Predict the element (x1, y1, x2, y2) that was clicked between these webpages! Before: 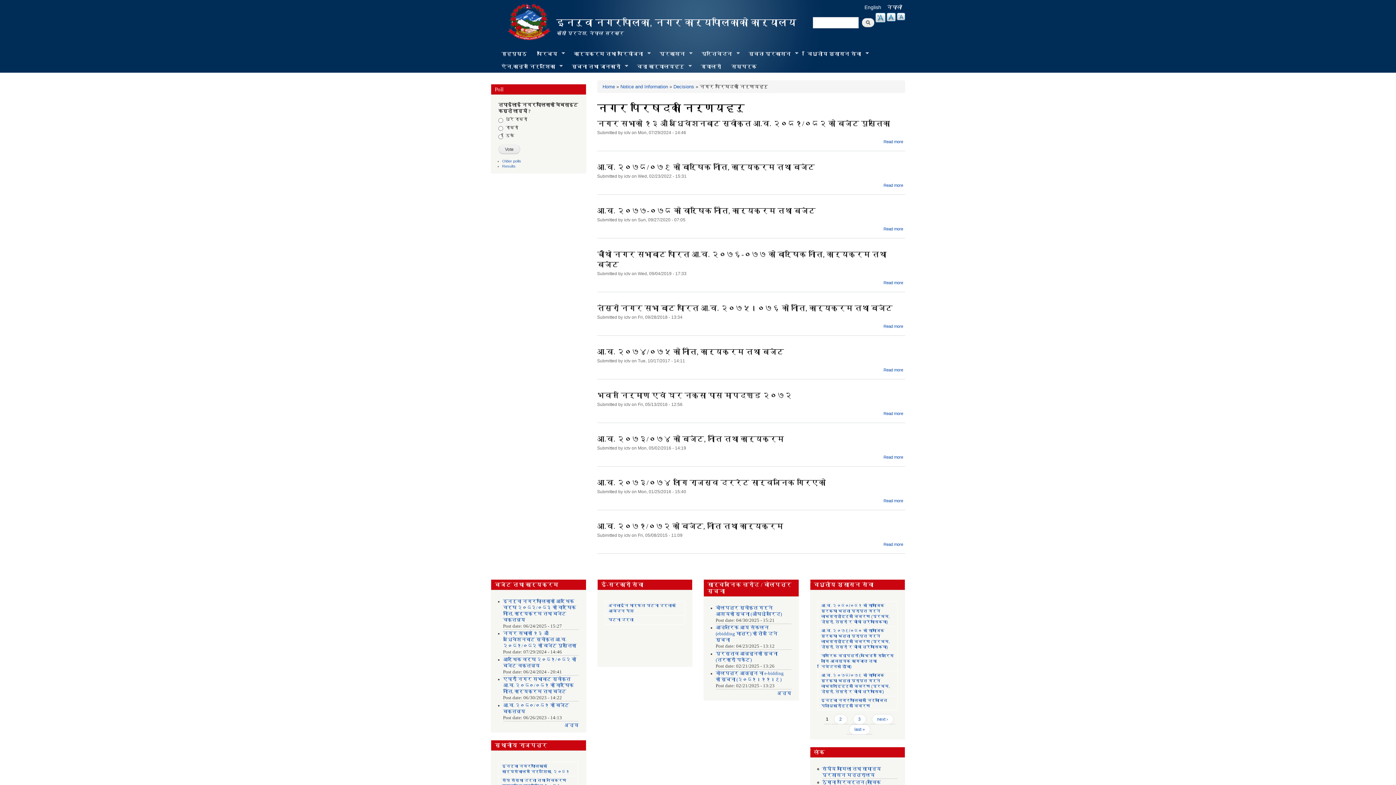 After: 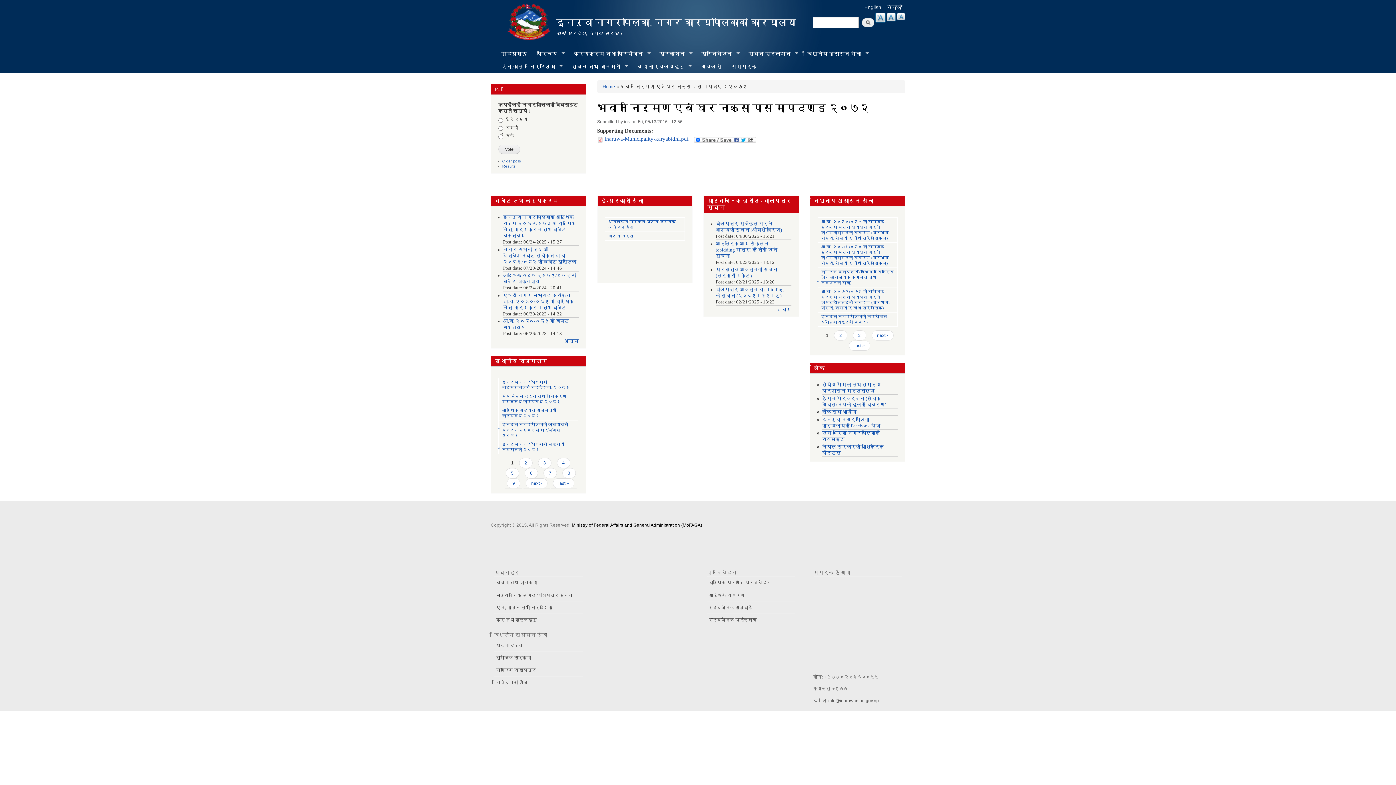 Action: label: भवन निर्माण एवं घर नक्सा पास मापदण्ड २०७२ bbox: (597, 391, 792, 399)